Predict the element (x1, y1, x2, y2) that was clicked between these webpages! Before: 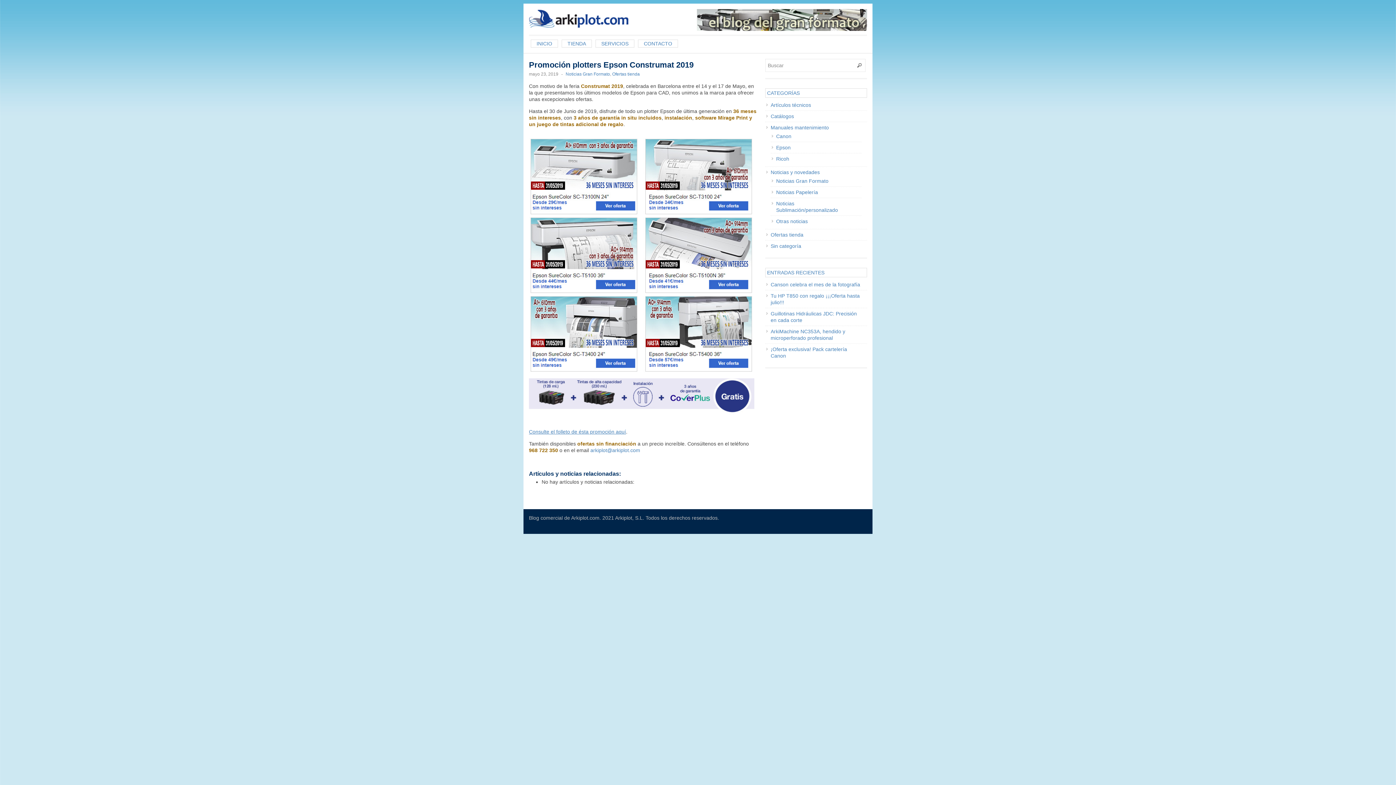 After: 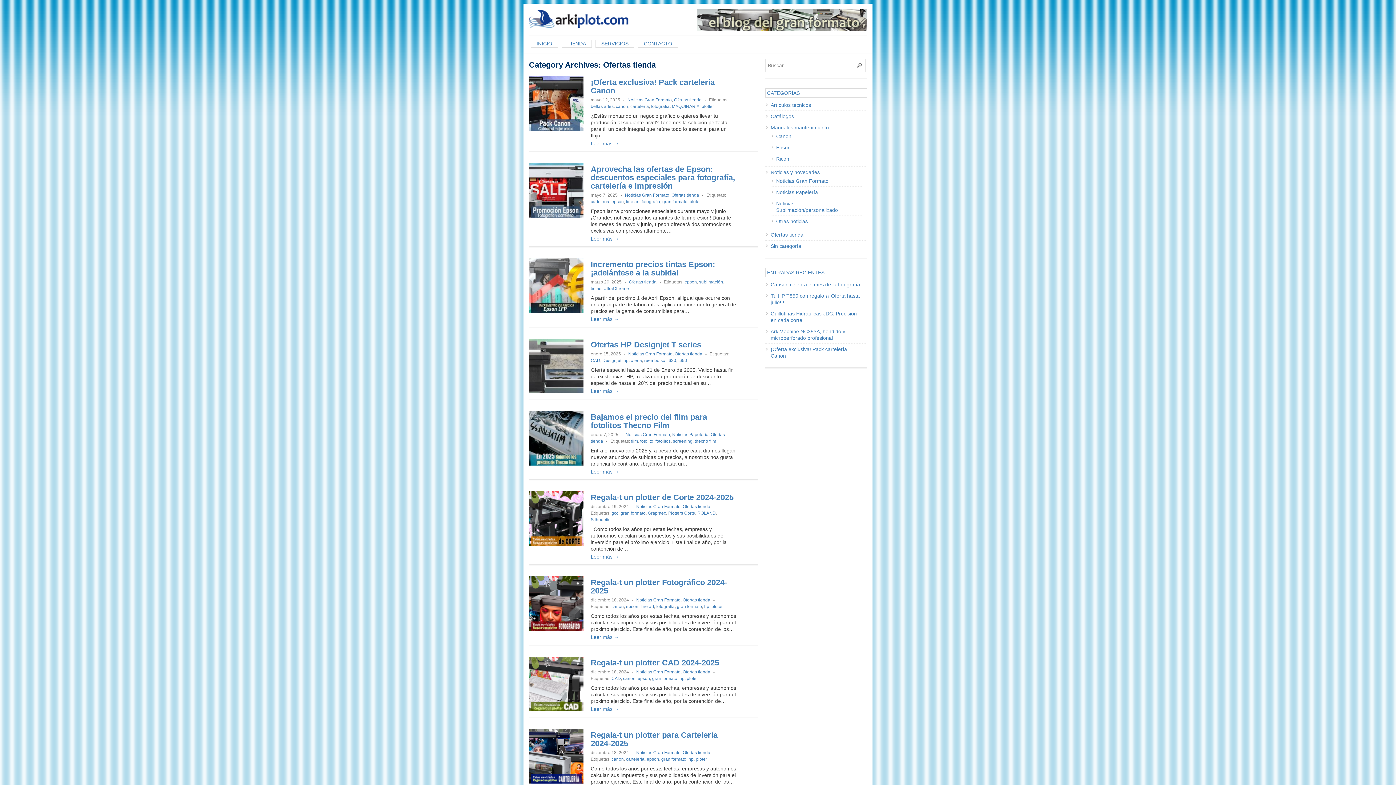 Action: label: Ofertas tienda bbox: (770, 232, 803, 237)